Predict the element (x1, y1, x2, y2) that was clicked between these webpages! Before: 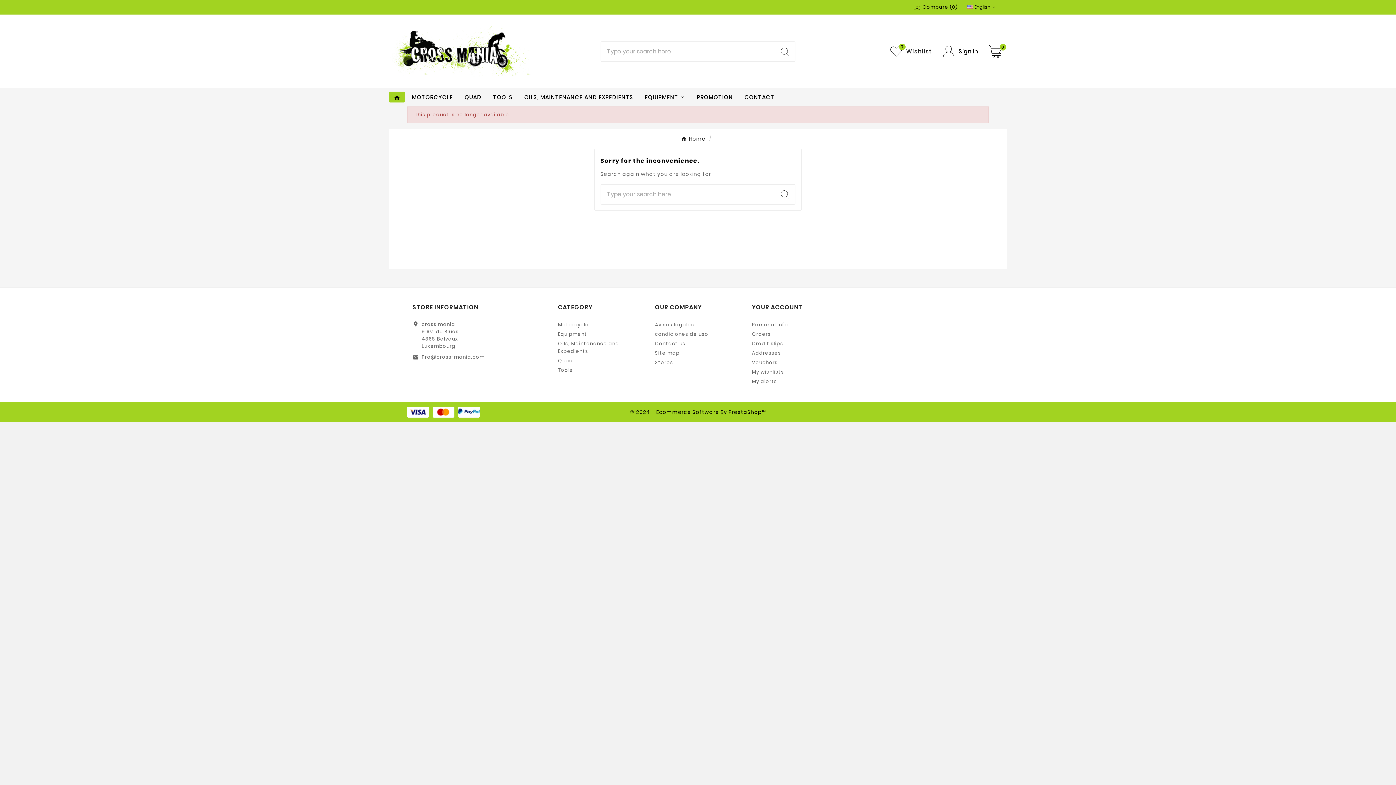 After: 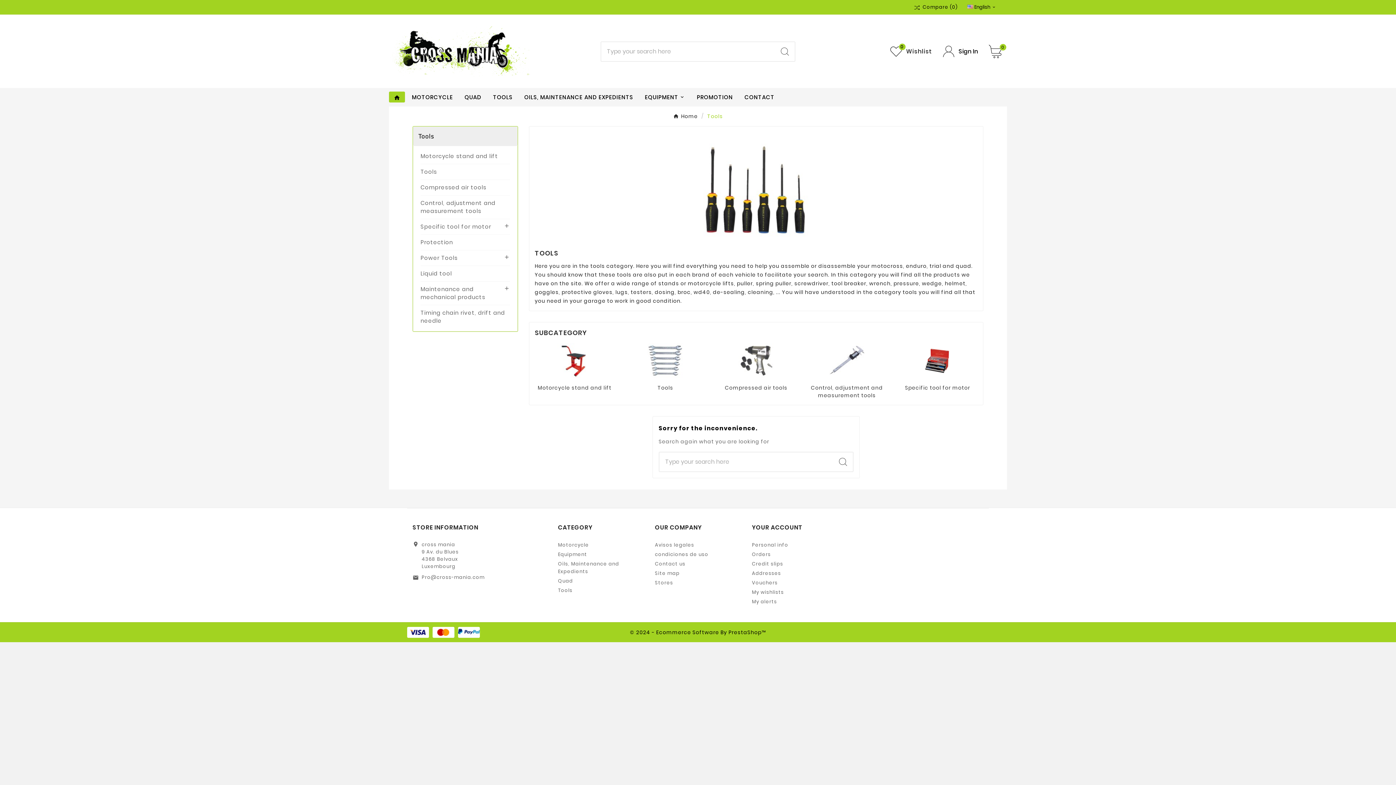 Action: label: Tools bbox: (558, 366, 572, 373)